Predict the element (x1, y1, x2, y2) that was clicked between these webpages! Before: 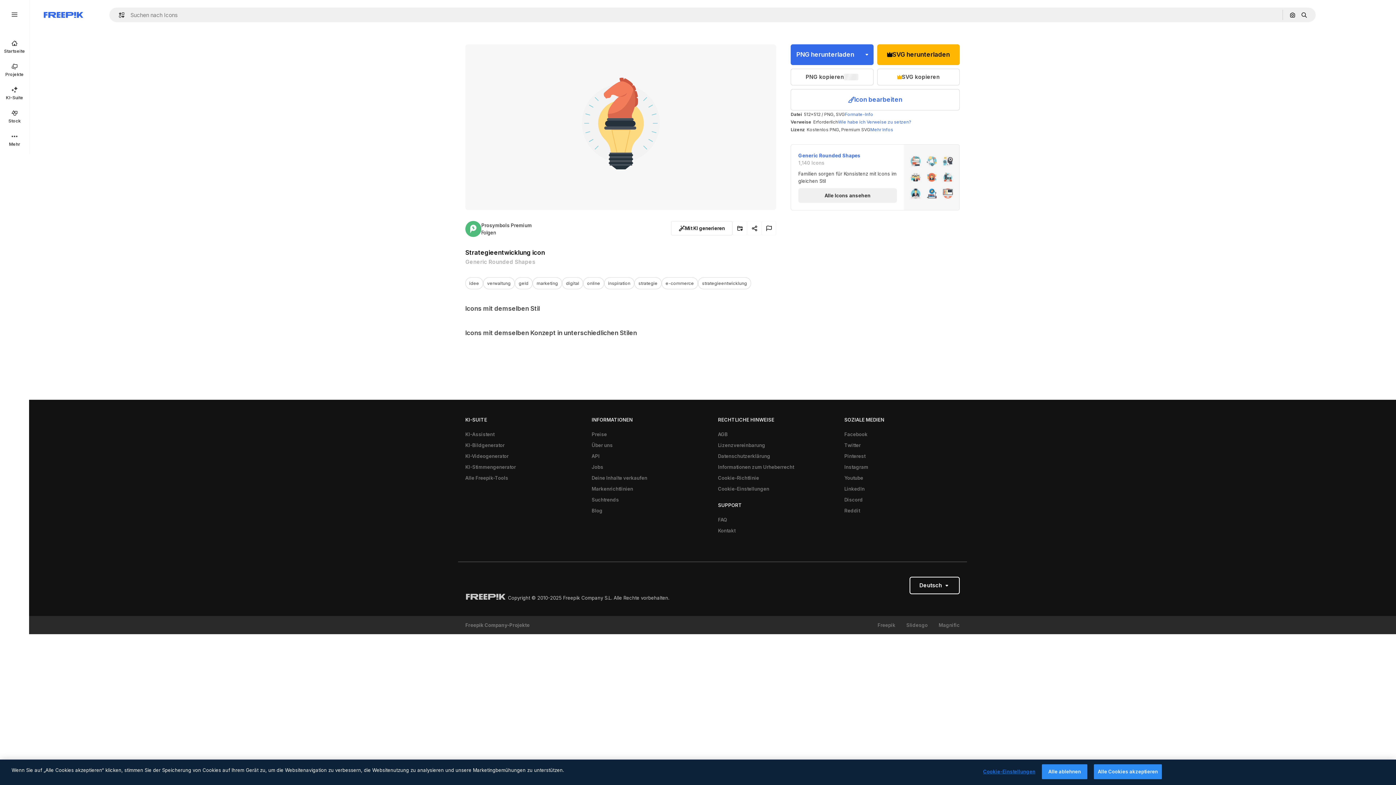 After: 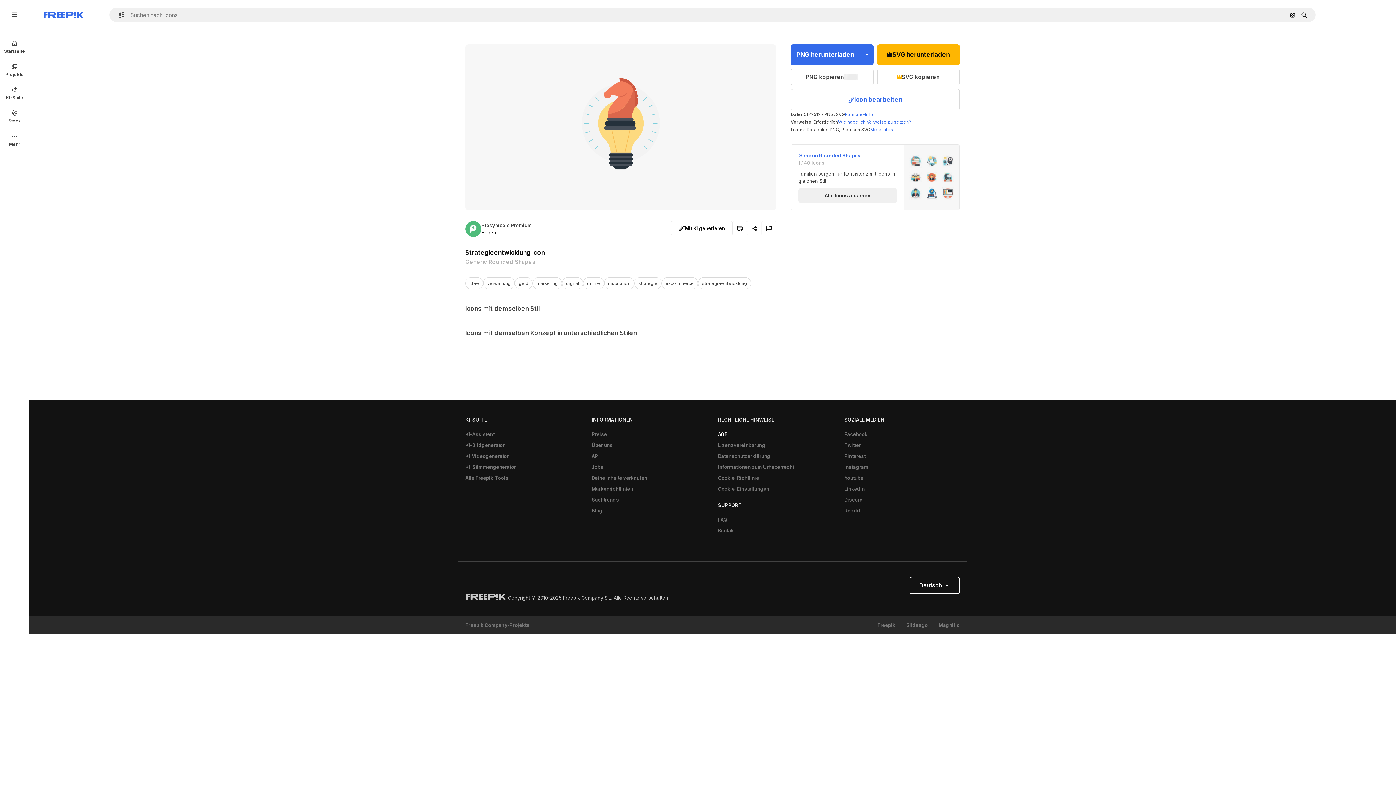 Action: label: AGB bbox: (714, 429, 731, 440)